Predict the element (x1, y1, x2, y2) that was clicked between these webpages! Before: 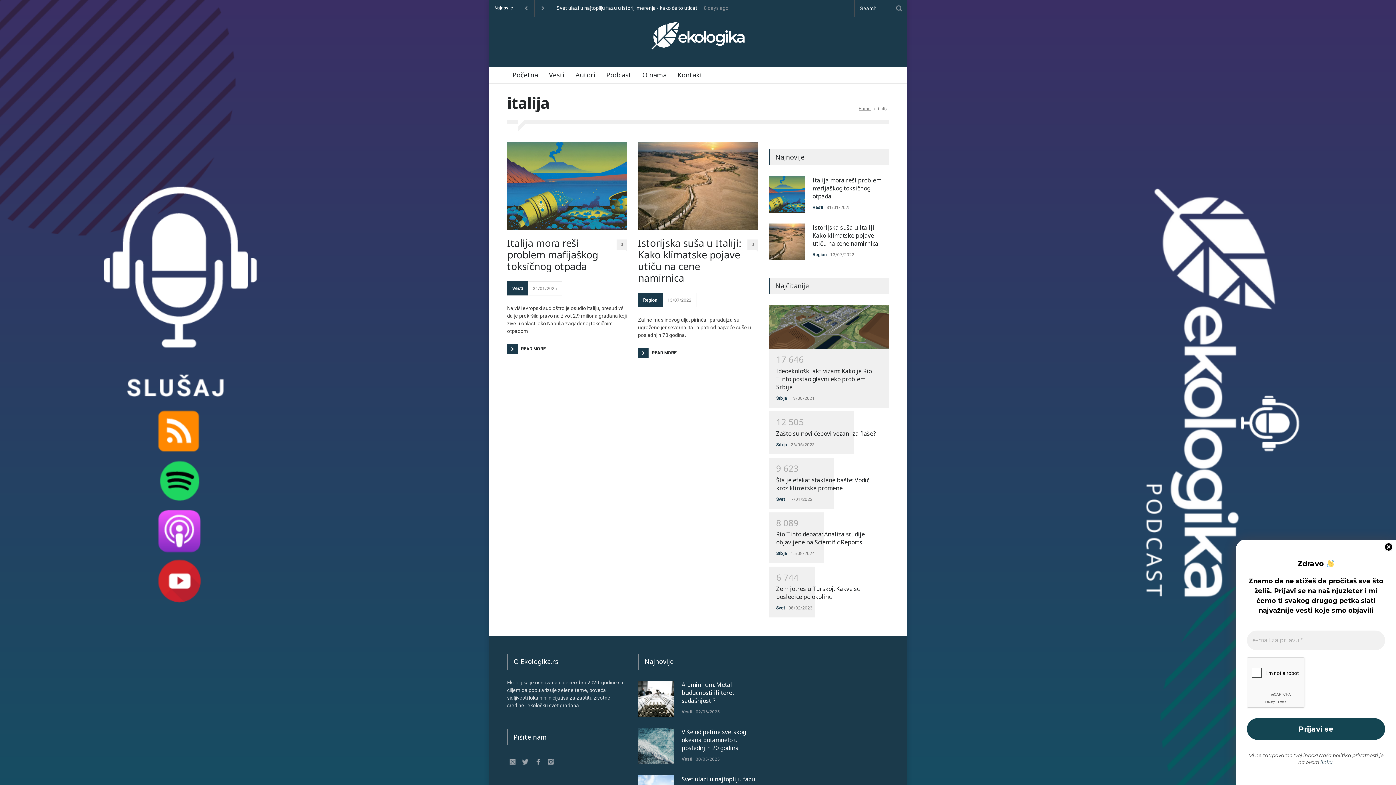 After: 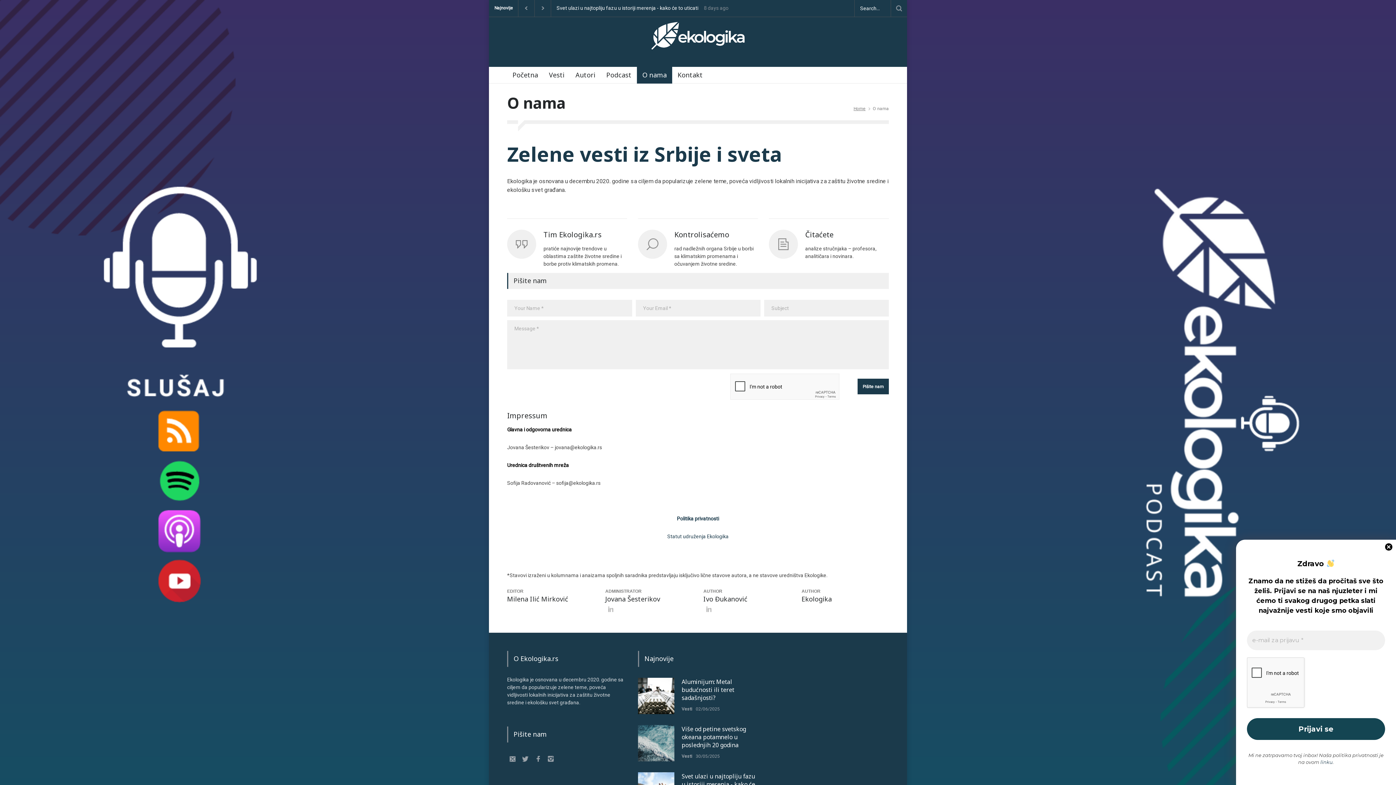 Action: bbox: (637, 68, 666, 83) label: O nama